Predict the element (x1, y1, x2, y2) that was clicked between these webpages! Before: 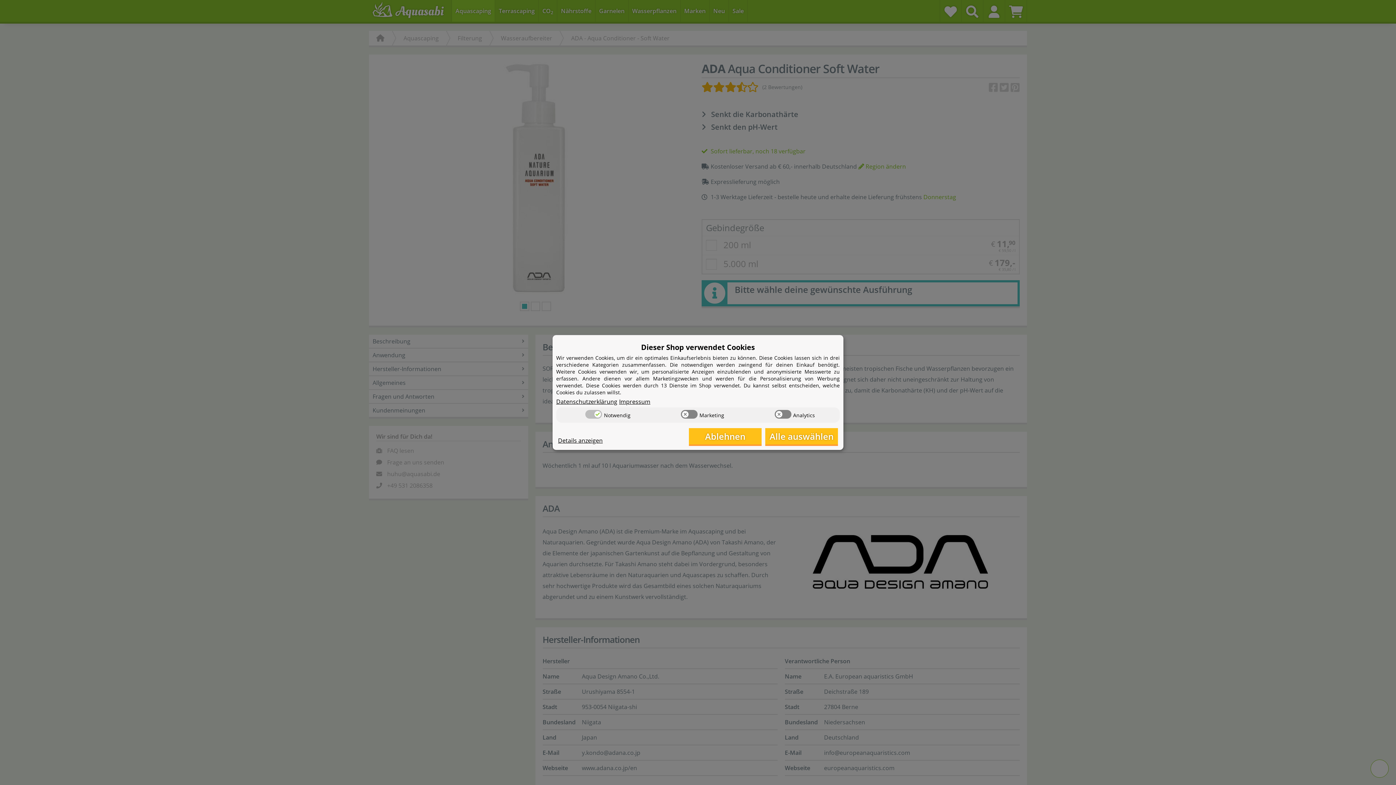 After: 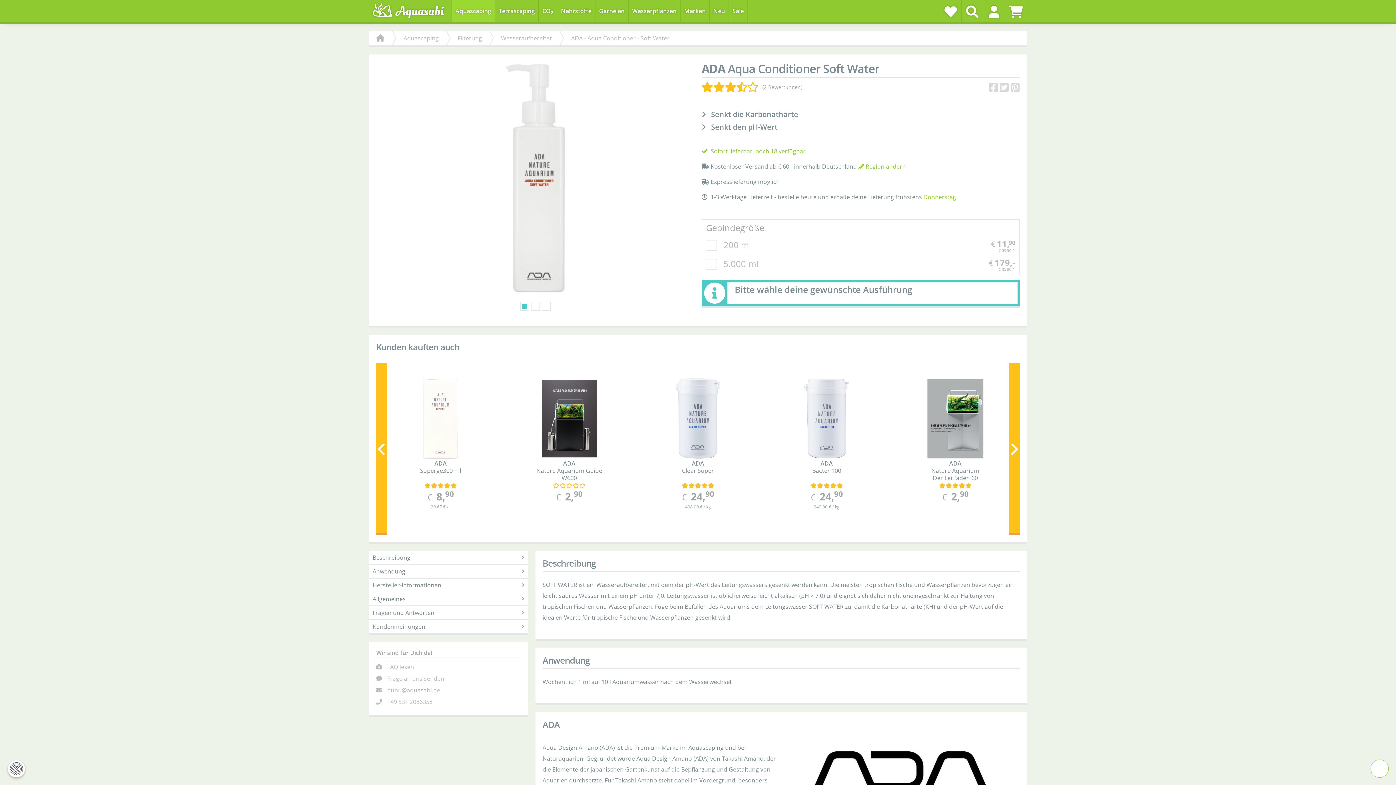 Action: bbox: (765, 428, 838, 444) label: Alle auswählen